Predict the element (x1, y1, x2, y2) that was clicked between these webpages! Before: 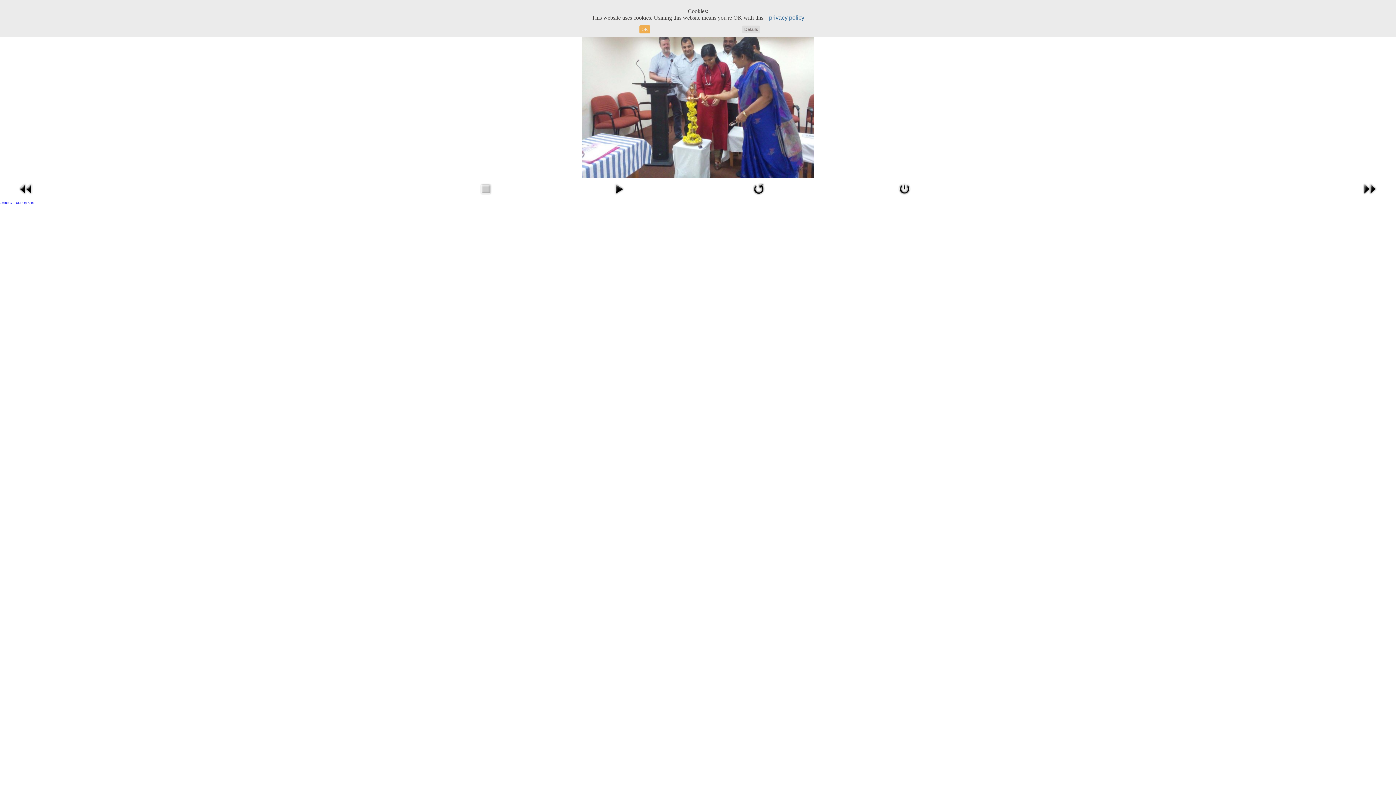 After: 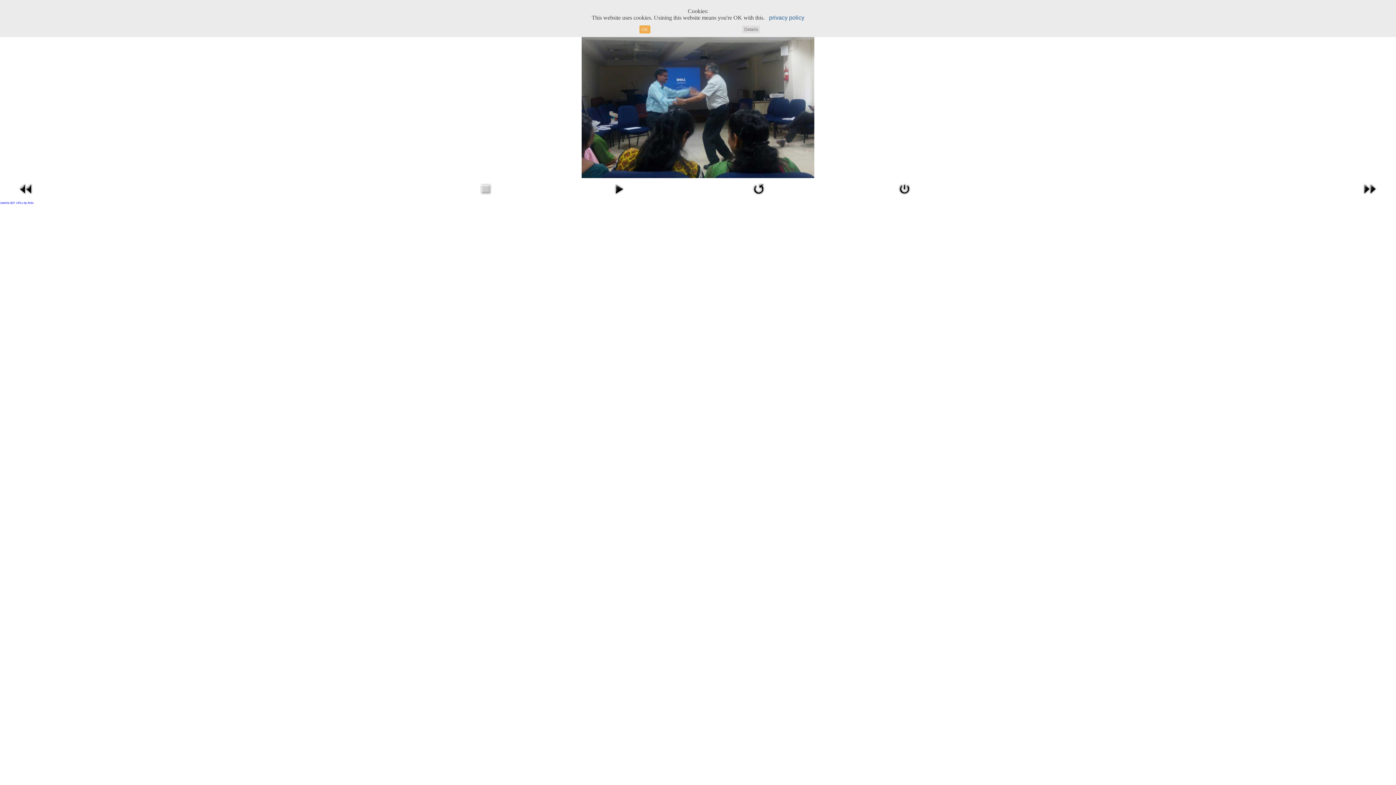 Action: bbox: (17, 193, 34, 198)